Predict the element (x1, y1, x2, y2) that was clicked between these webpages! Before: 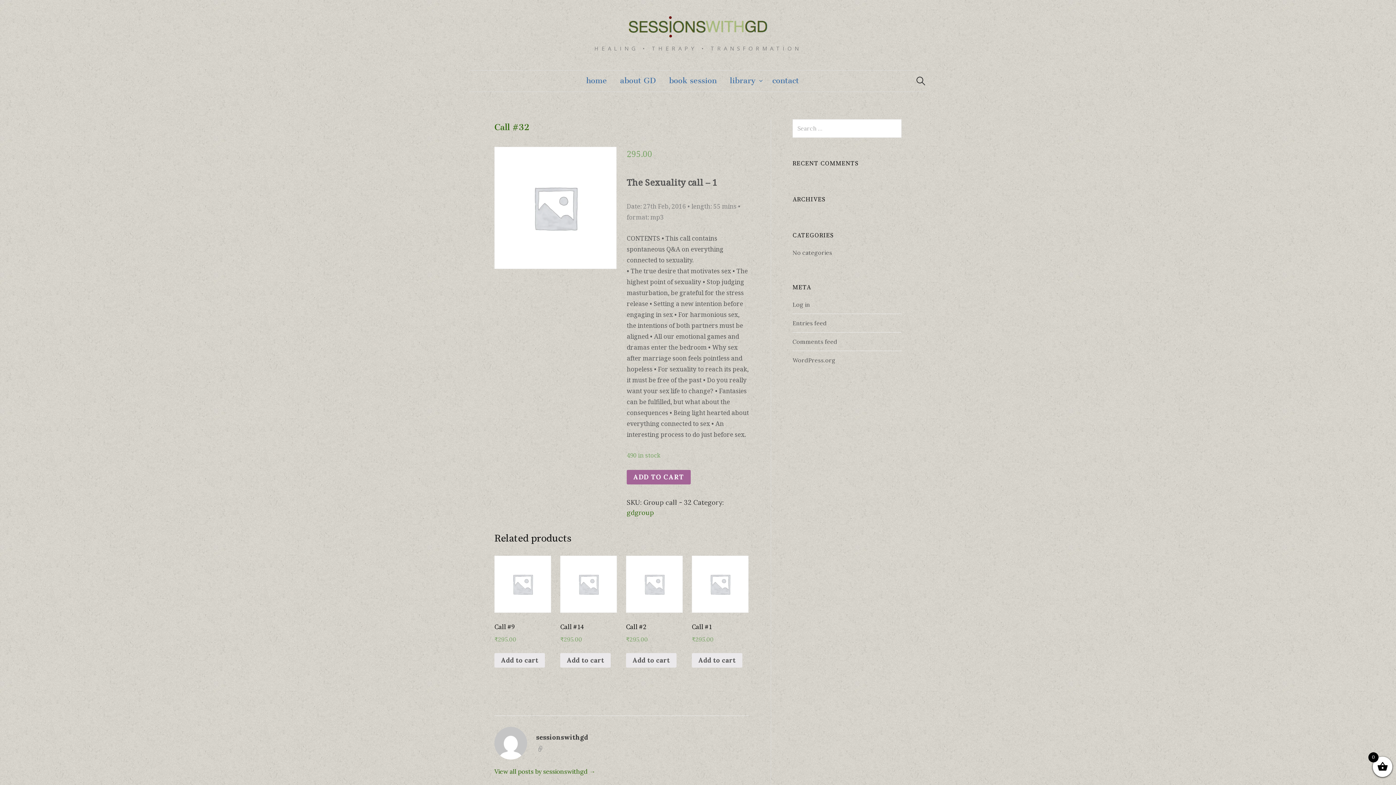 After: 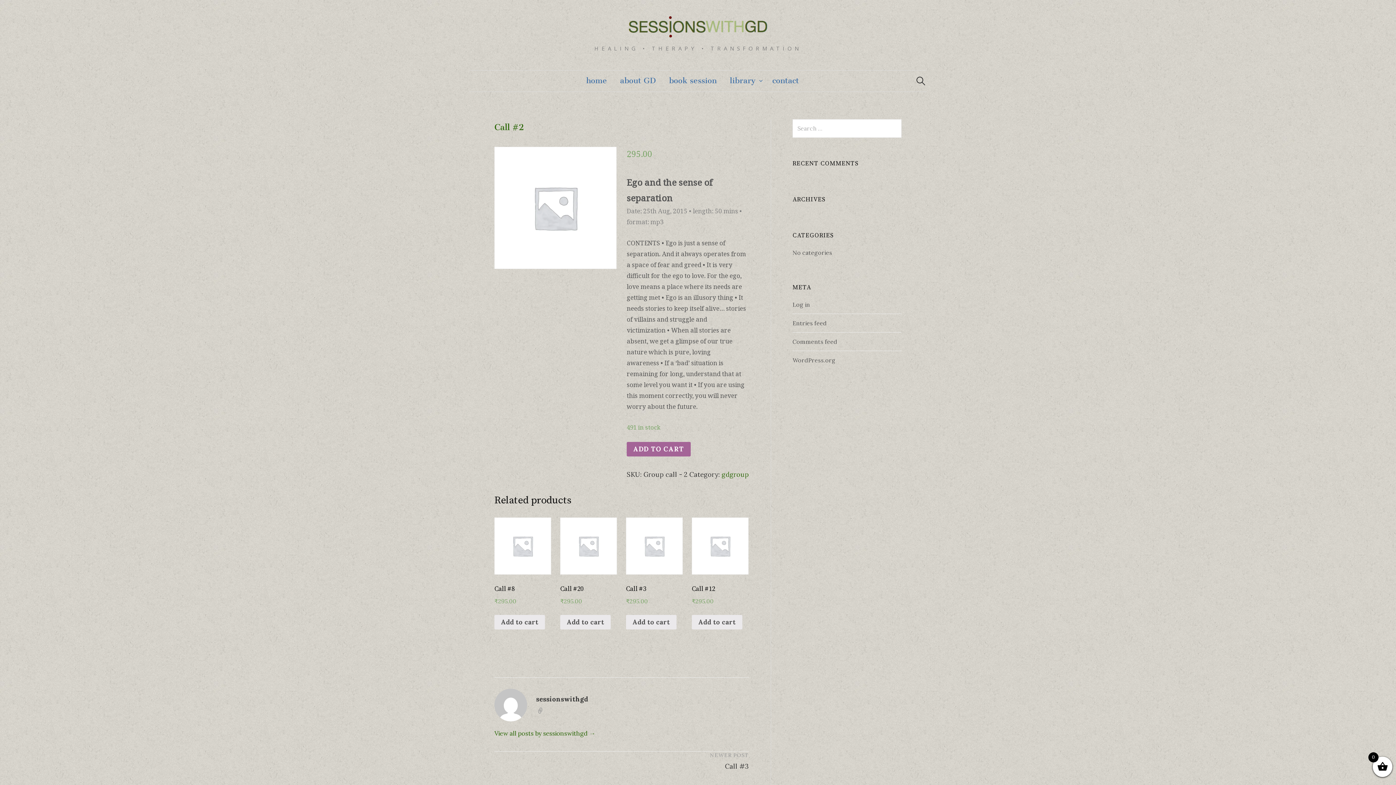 Action: bbox: (626, 556, 682, 643) label: Call #2
₹295.00